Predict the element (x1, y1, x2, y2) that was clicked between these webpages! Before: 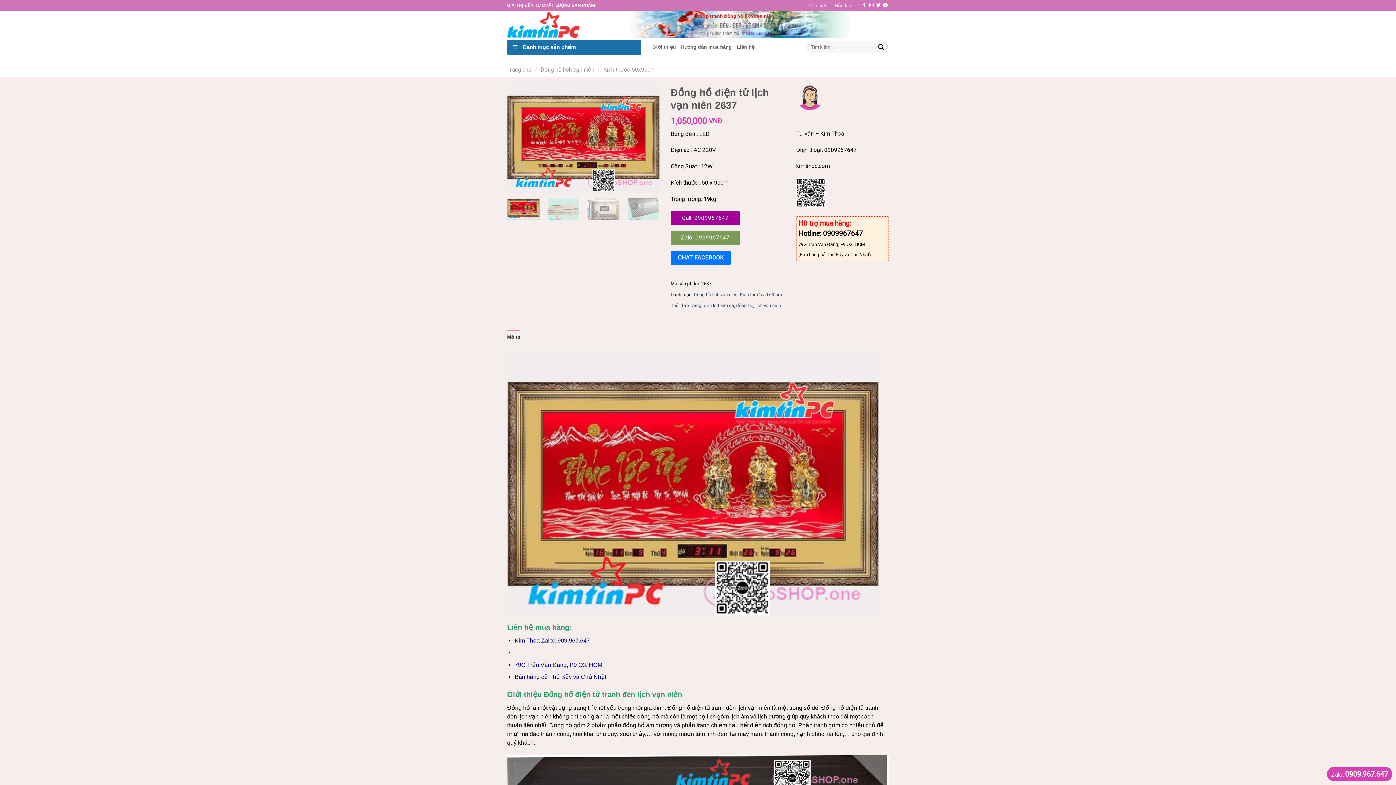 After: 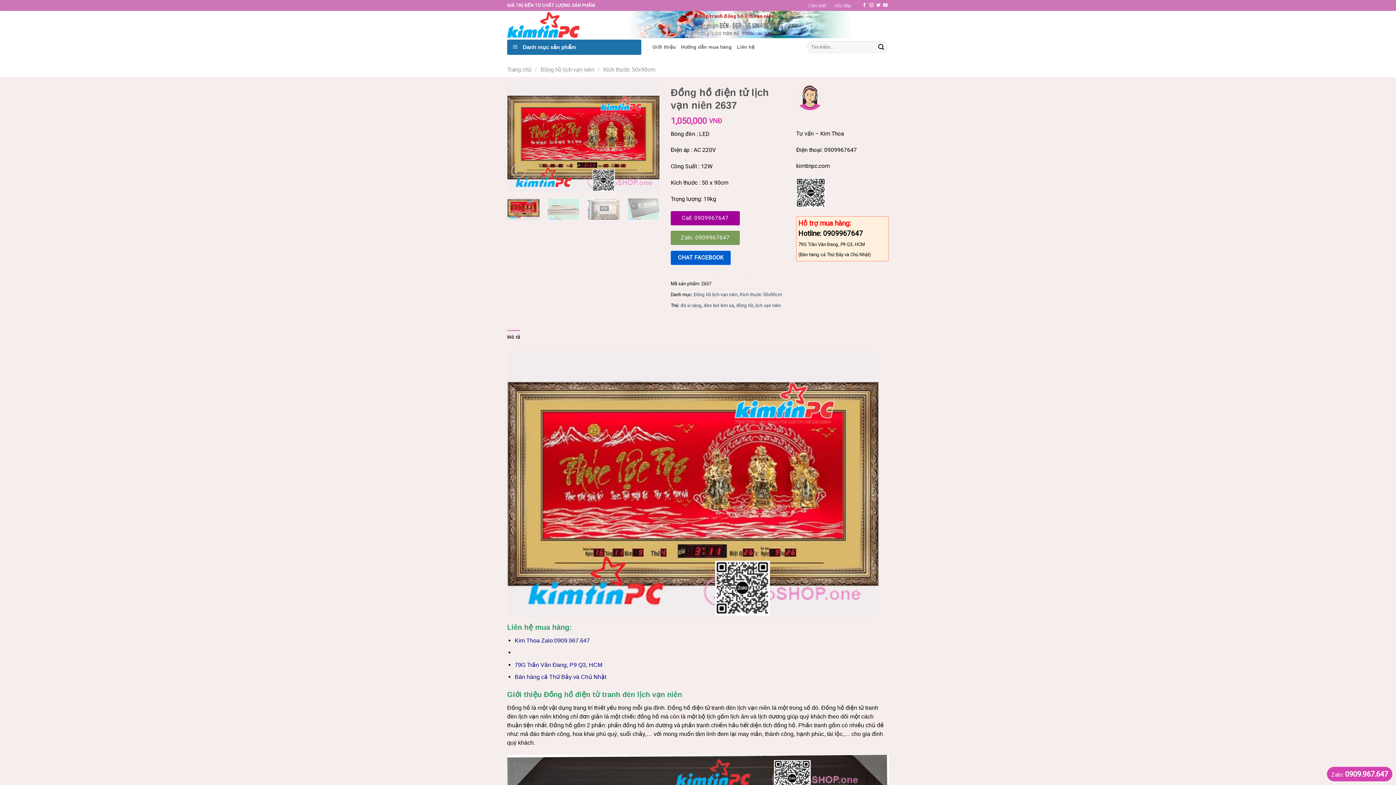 Action: bbox: (670, 250, 731, 264) label: CHAT FACEBOOK